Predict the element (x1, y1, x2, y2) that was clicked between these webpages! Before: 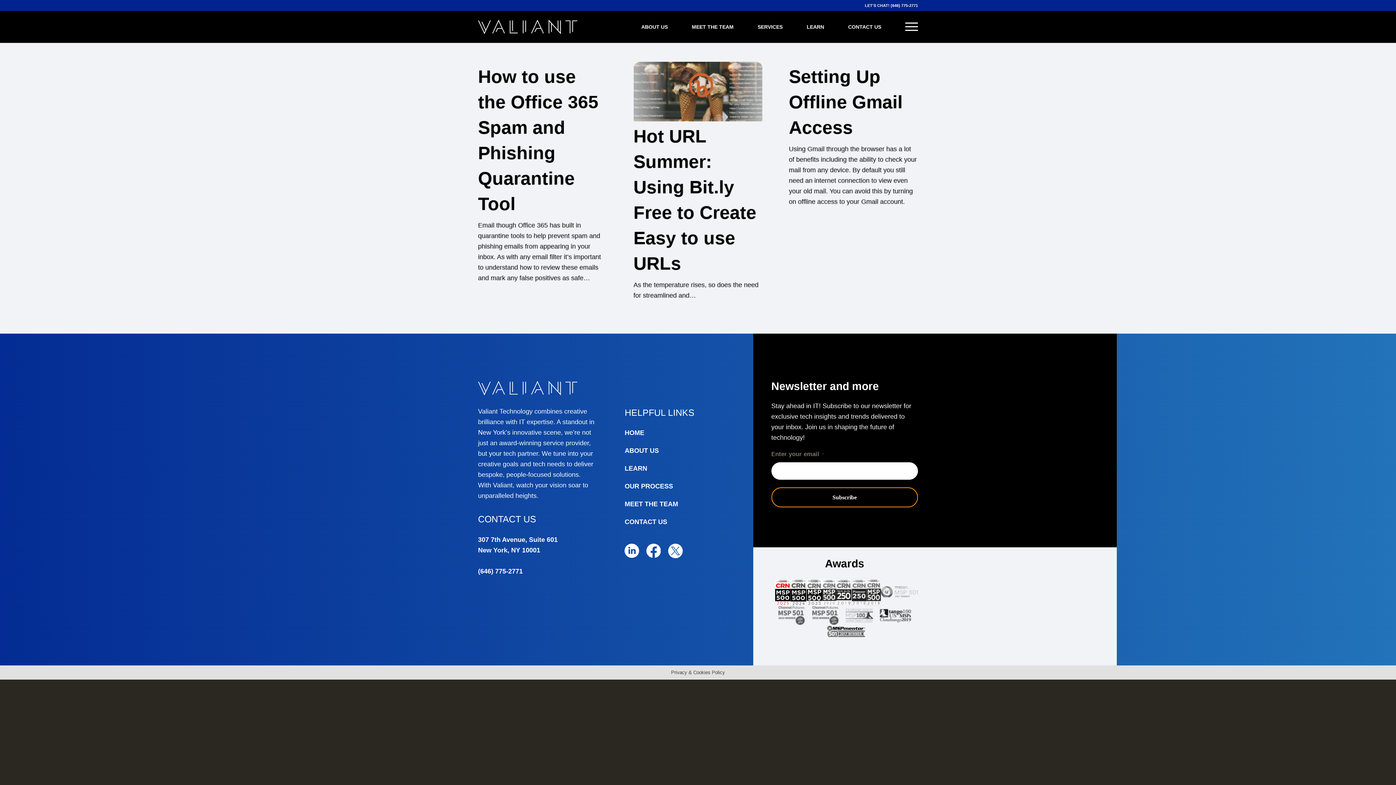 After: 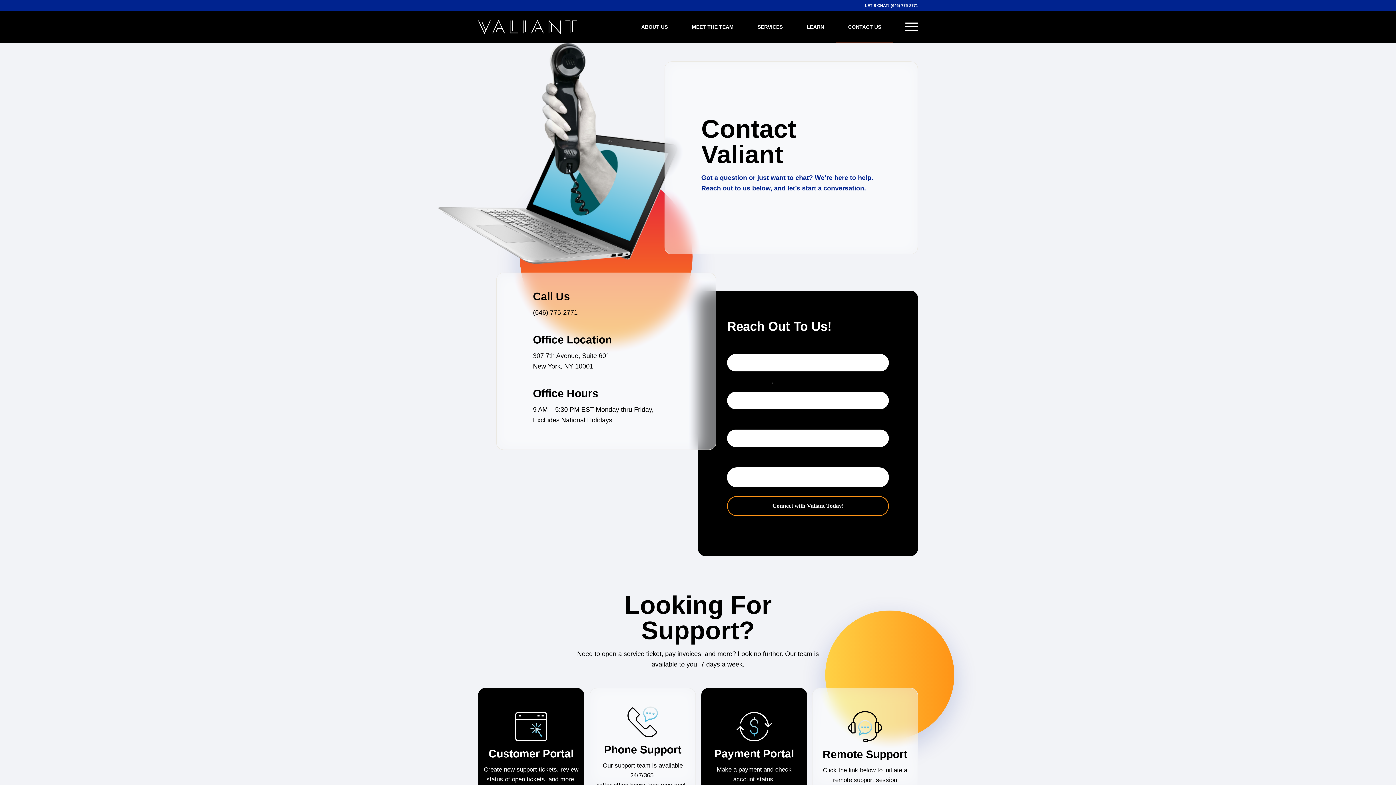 Action: label: CONTACT US bbox: (624, 517, 667, 527)